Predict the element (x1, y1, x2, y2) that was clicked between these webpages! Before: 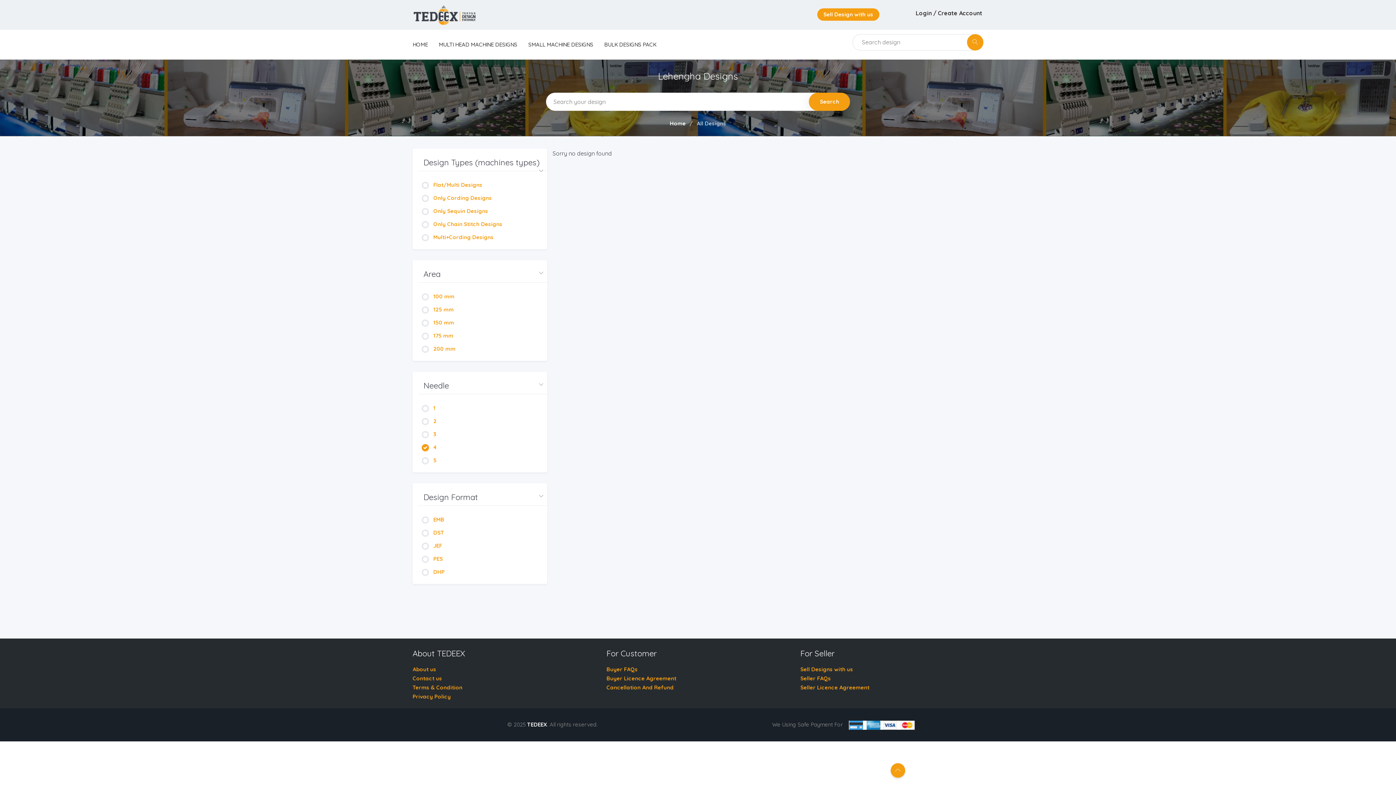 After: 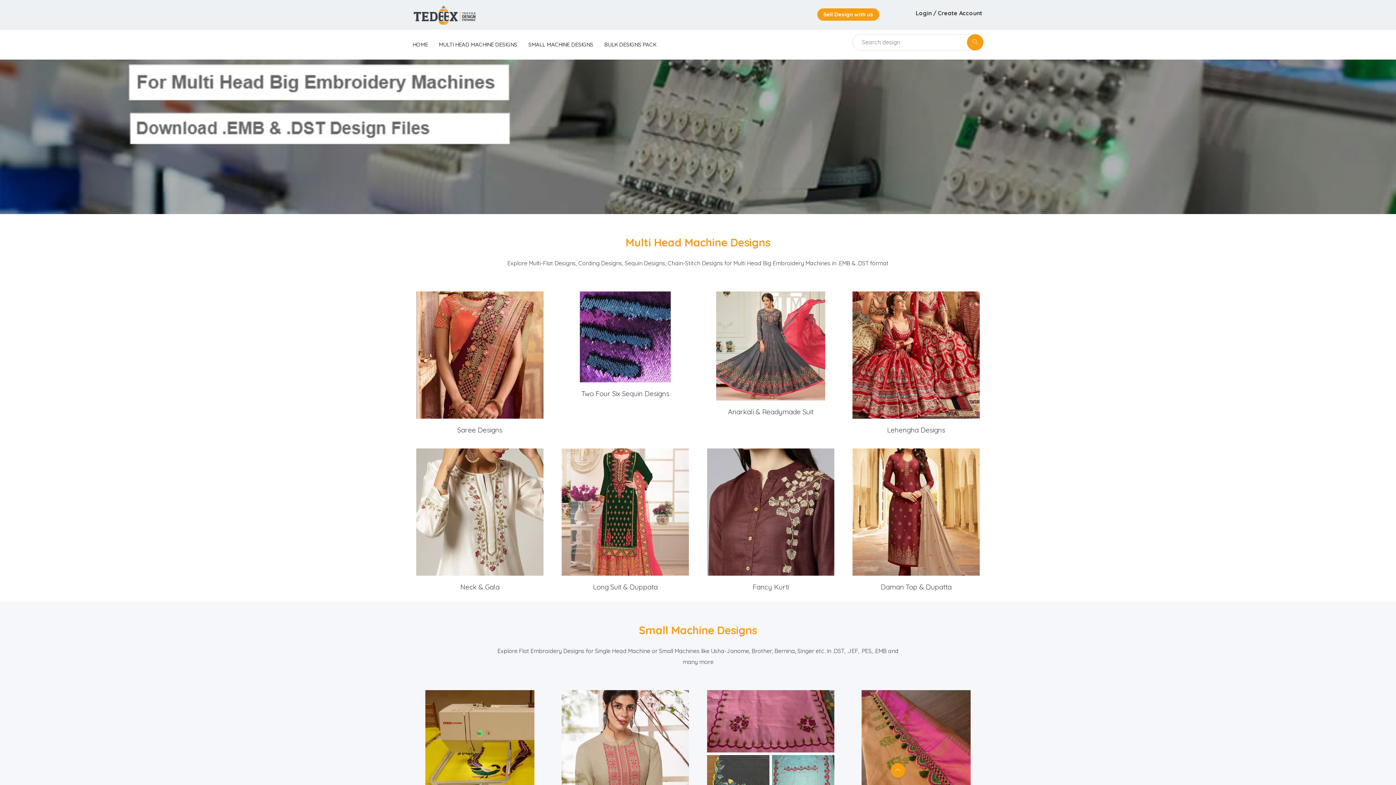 Action: label: SMALL MACHINE DESIGNS bbox: (528, 41, 593, 48)